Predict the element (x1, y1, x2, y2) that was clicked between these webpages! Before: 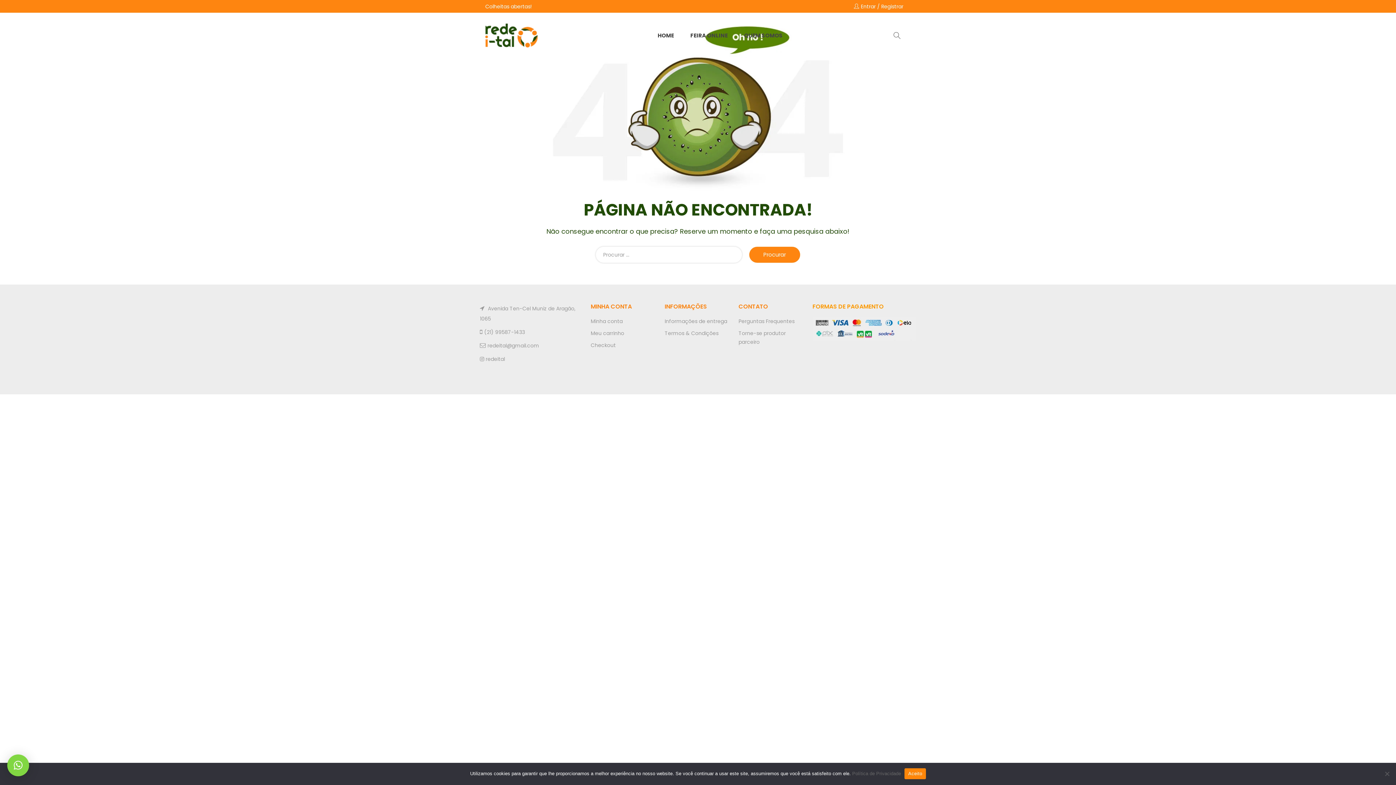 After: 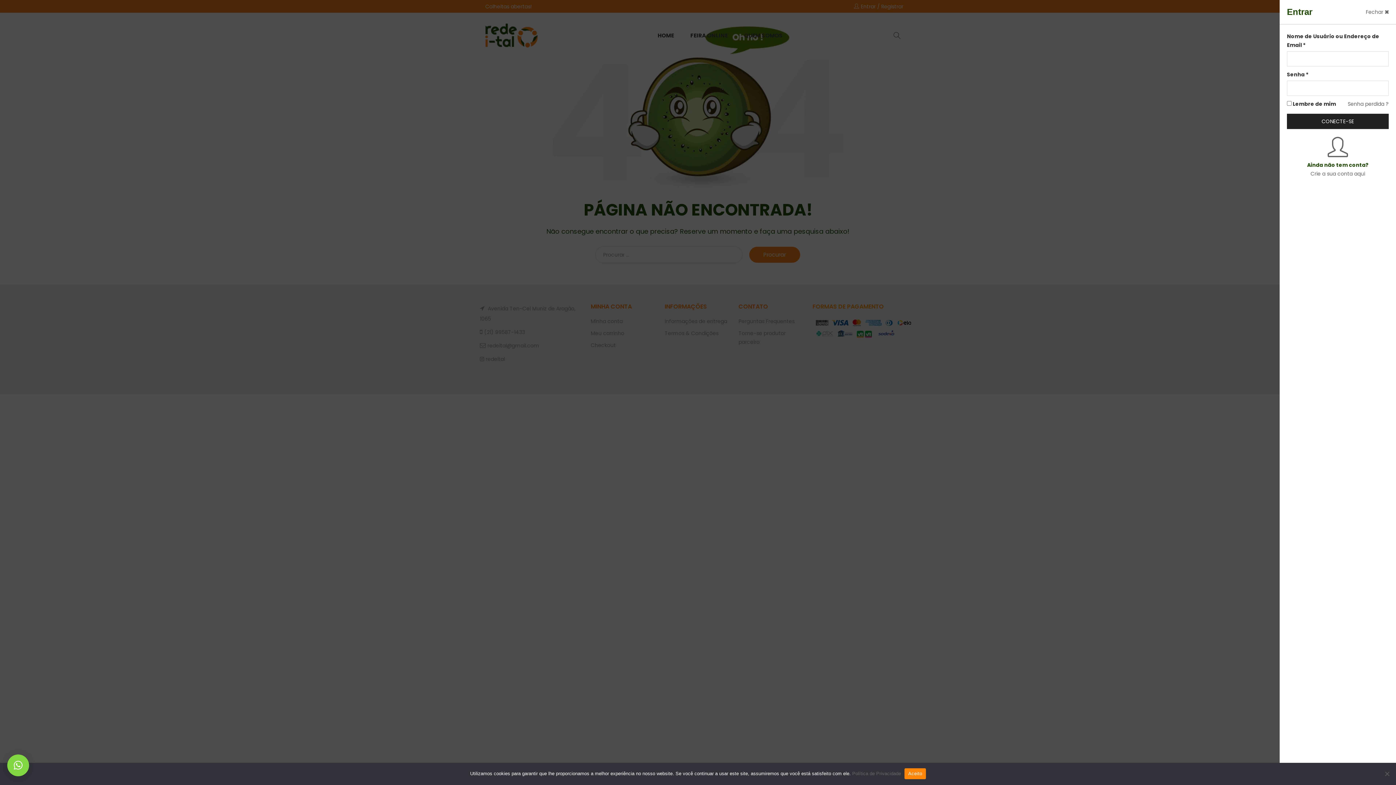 Action: bbox: (854, 0, 903, 12) label: Entrar / Registrar